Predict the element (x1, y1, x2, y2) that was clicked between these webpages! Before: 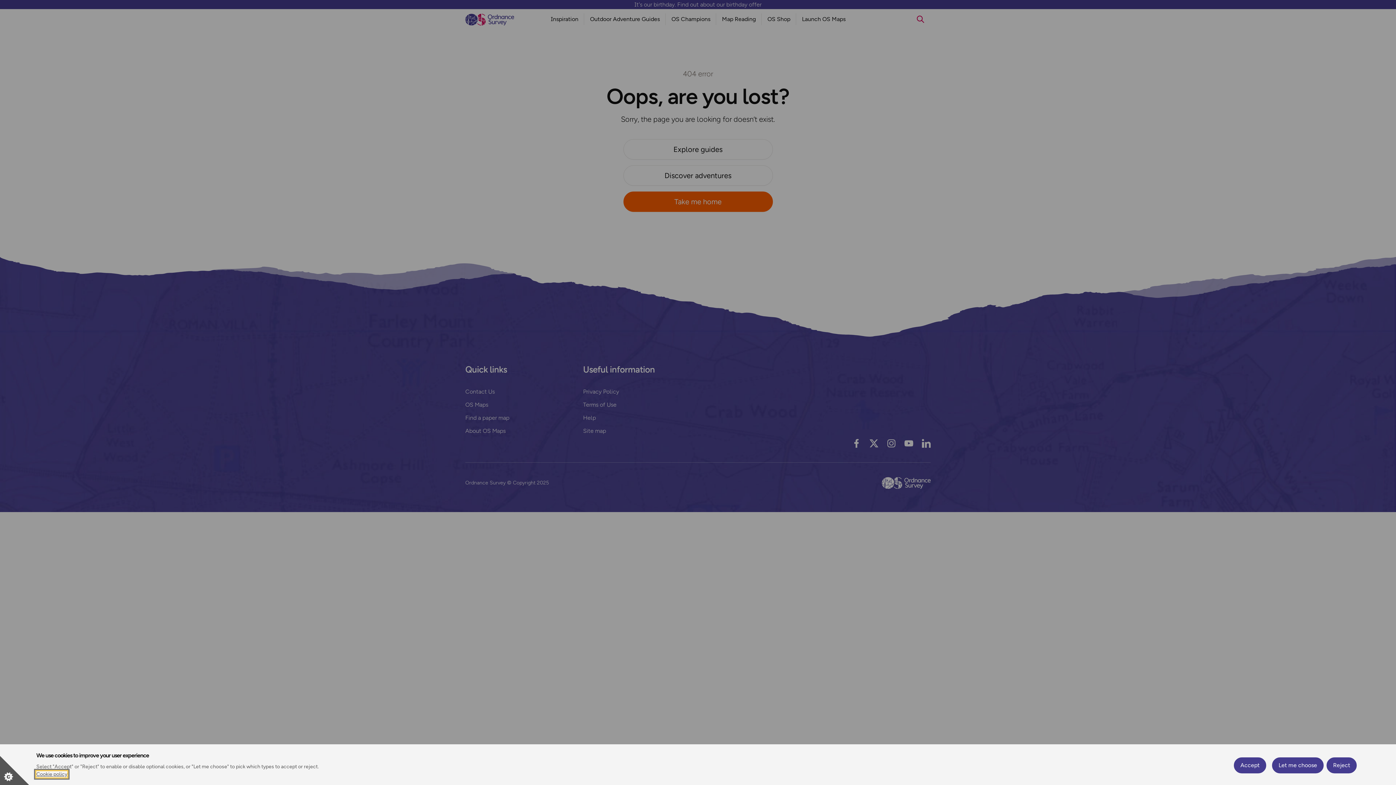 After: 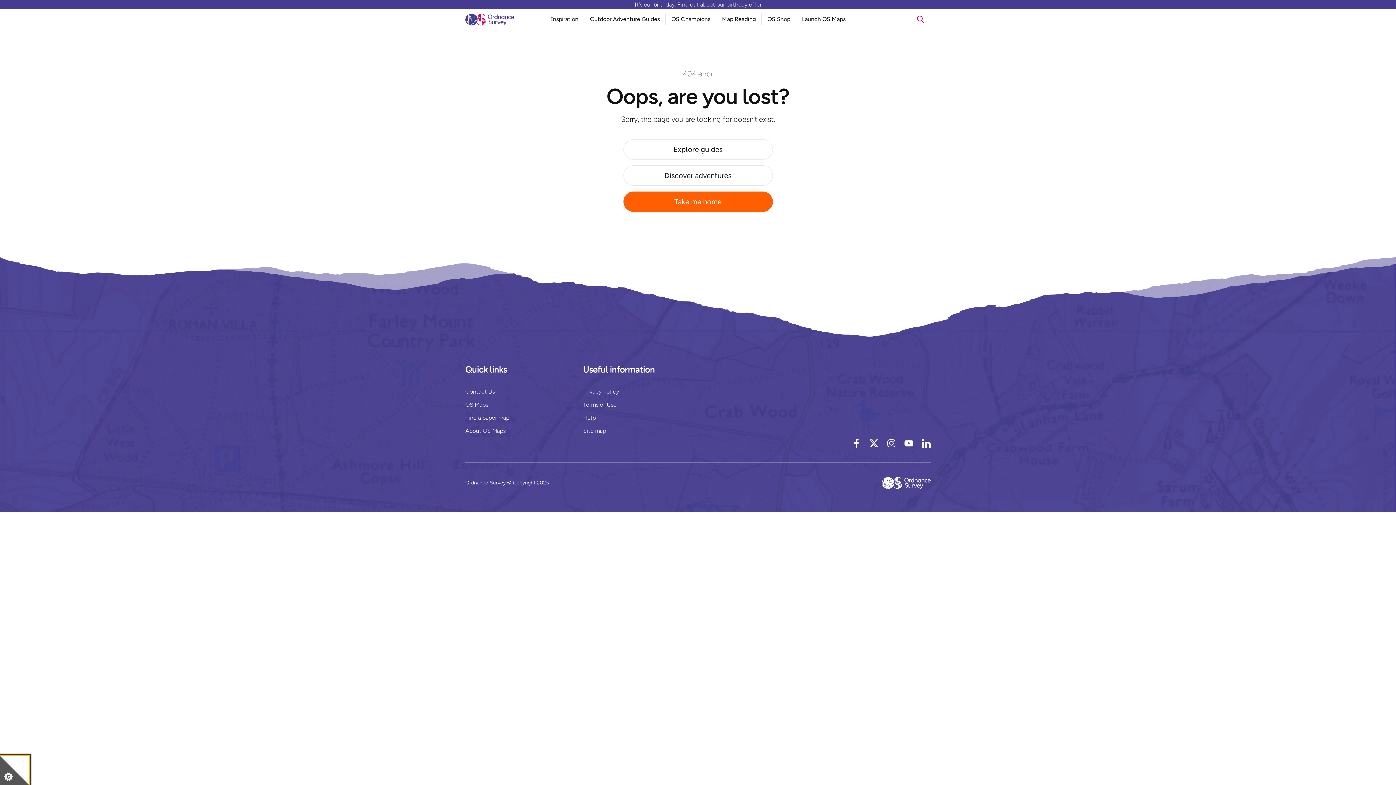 Action: bbox: (1234, 757, 1266, 773) label: Accept